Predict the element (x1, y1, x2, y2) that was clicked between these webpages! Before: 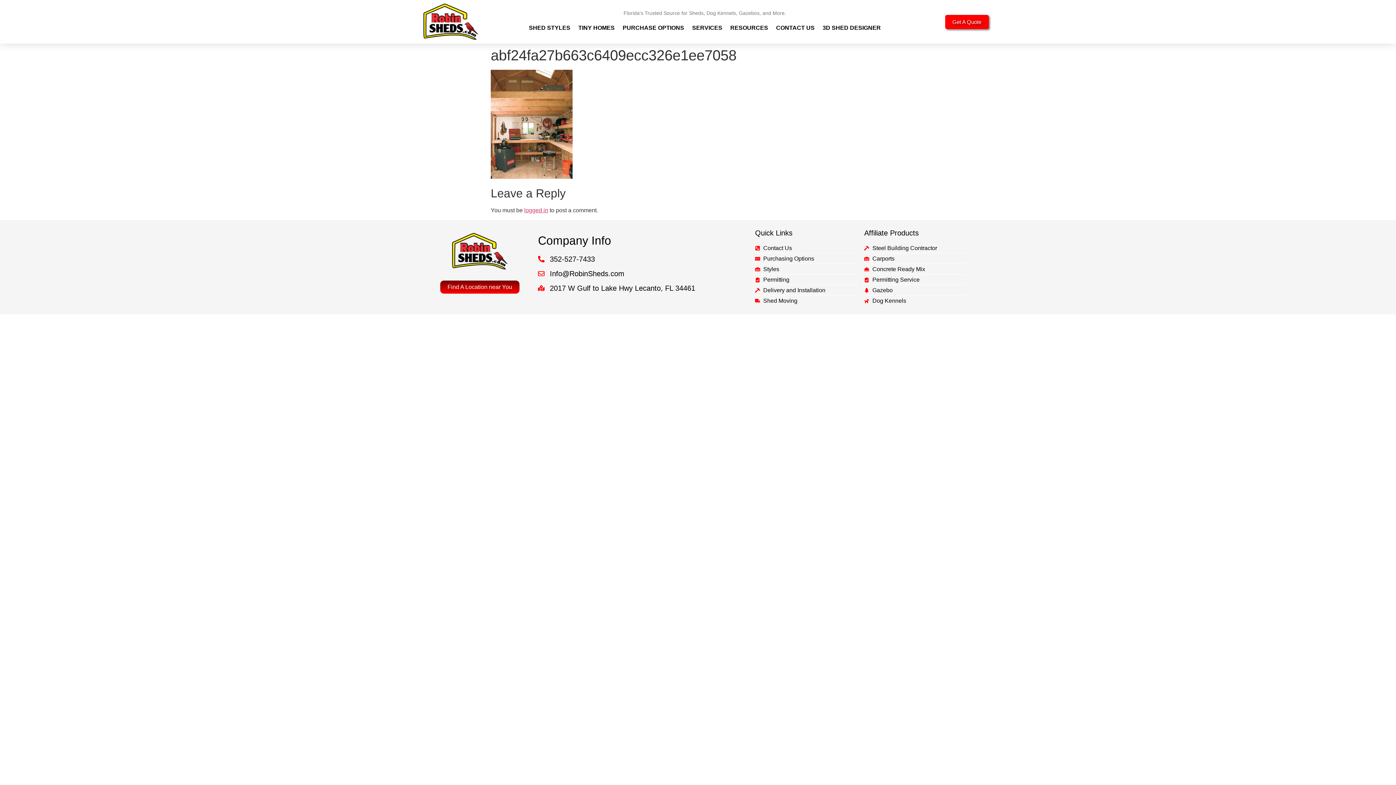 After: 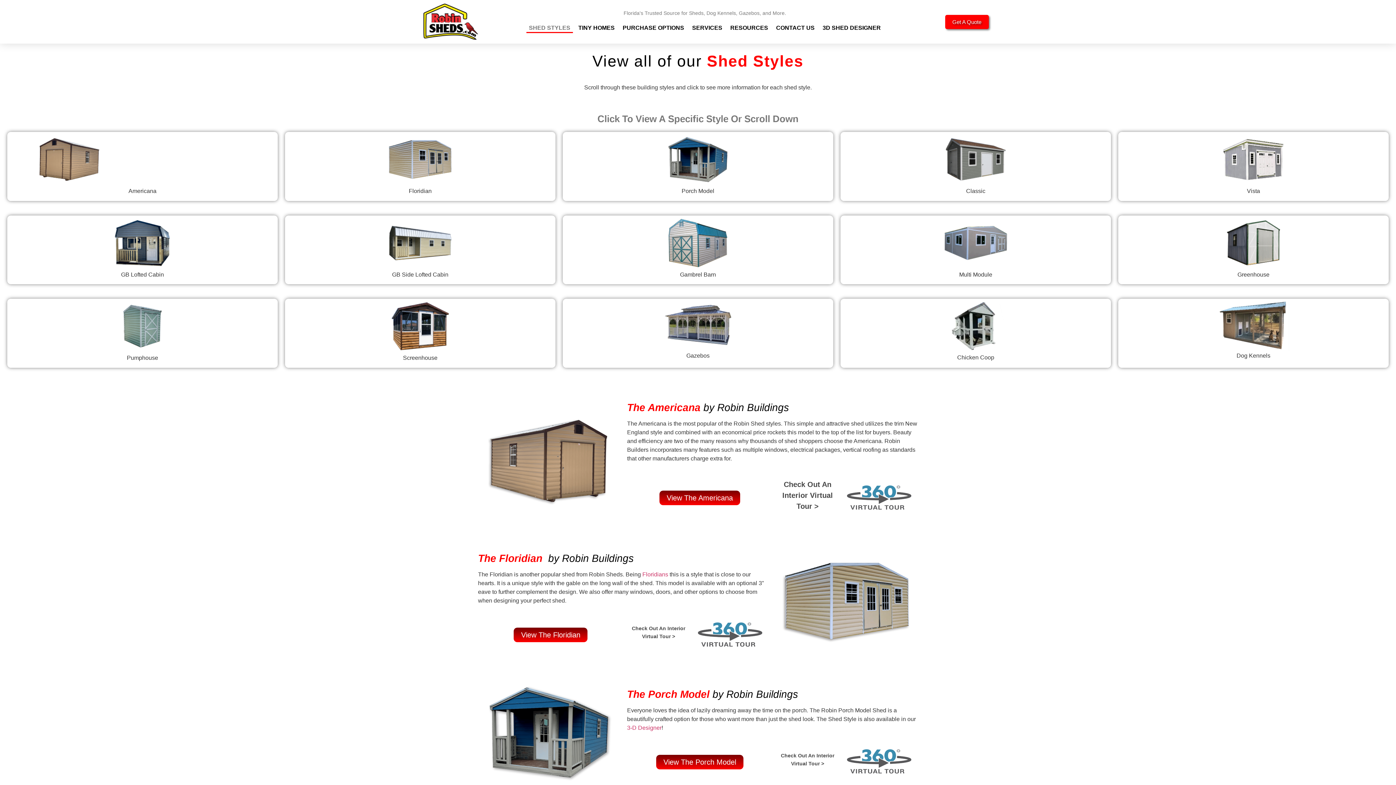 Action: label: Styles bbox: (755, 265, 857, 273)